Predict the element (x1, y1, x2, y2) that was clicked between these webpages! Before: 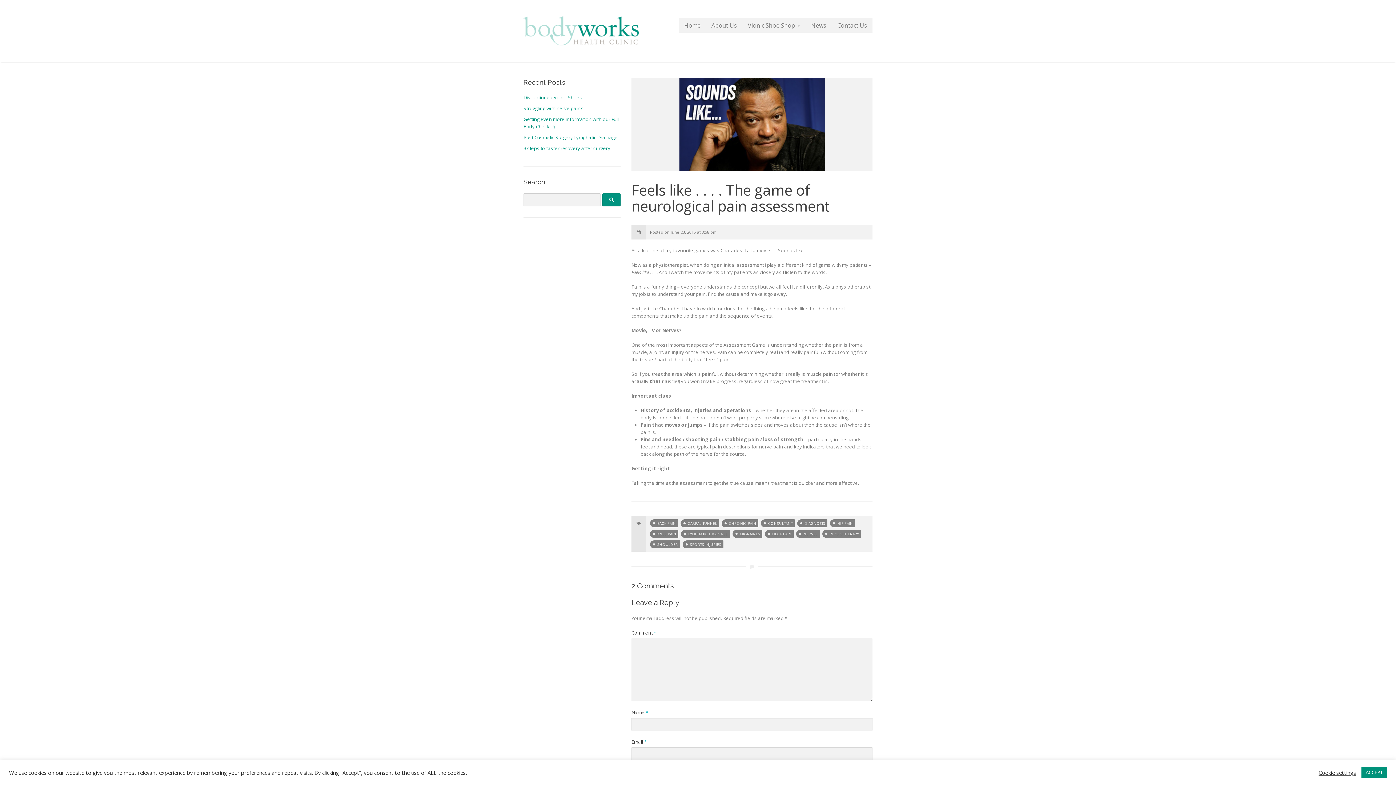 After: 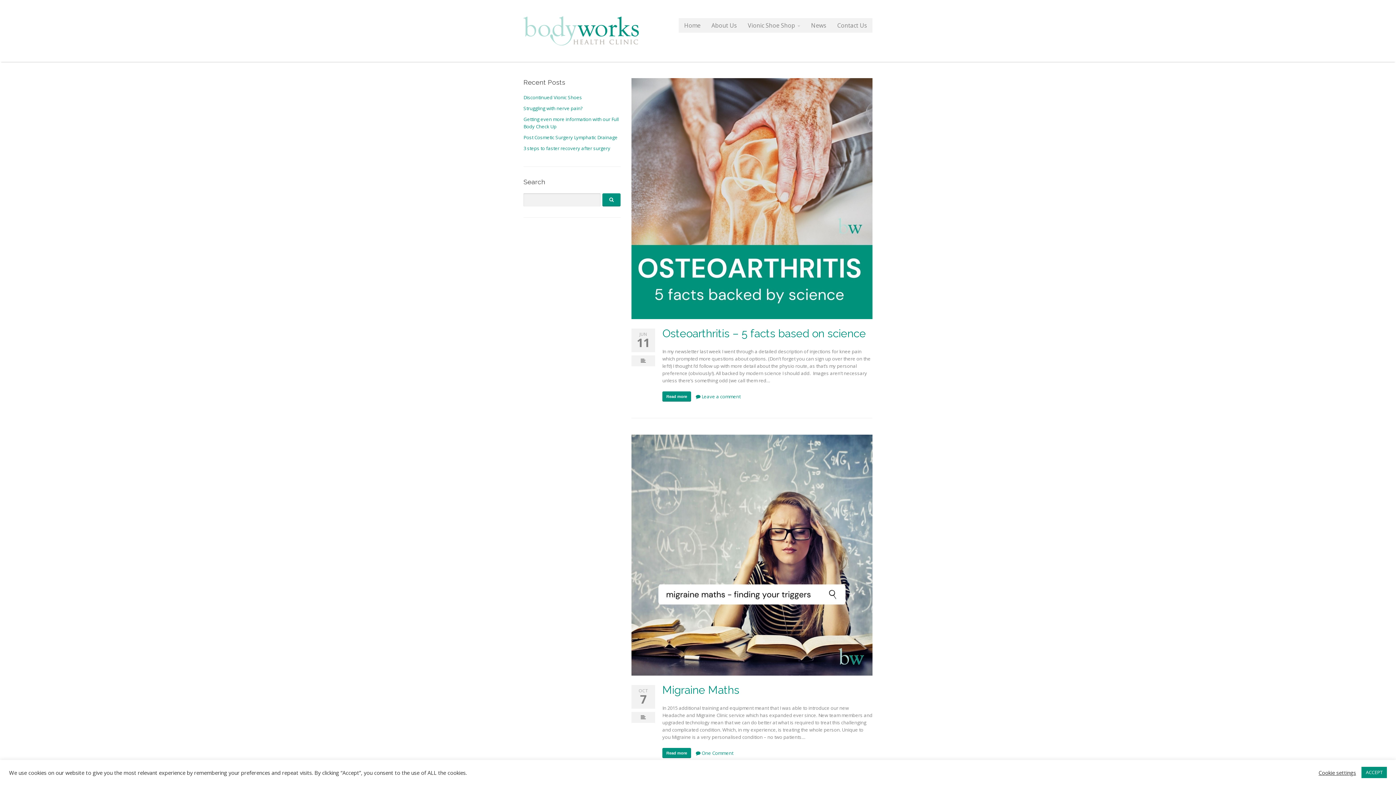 Action: bbox: (761, 519, 794, 527) label: CONSULTANT